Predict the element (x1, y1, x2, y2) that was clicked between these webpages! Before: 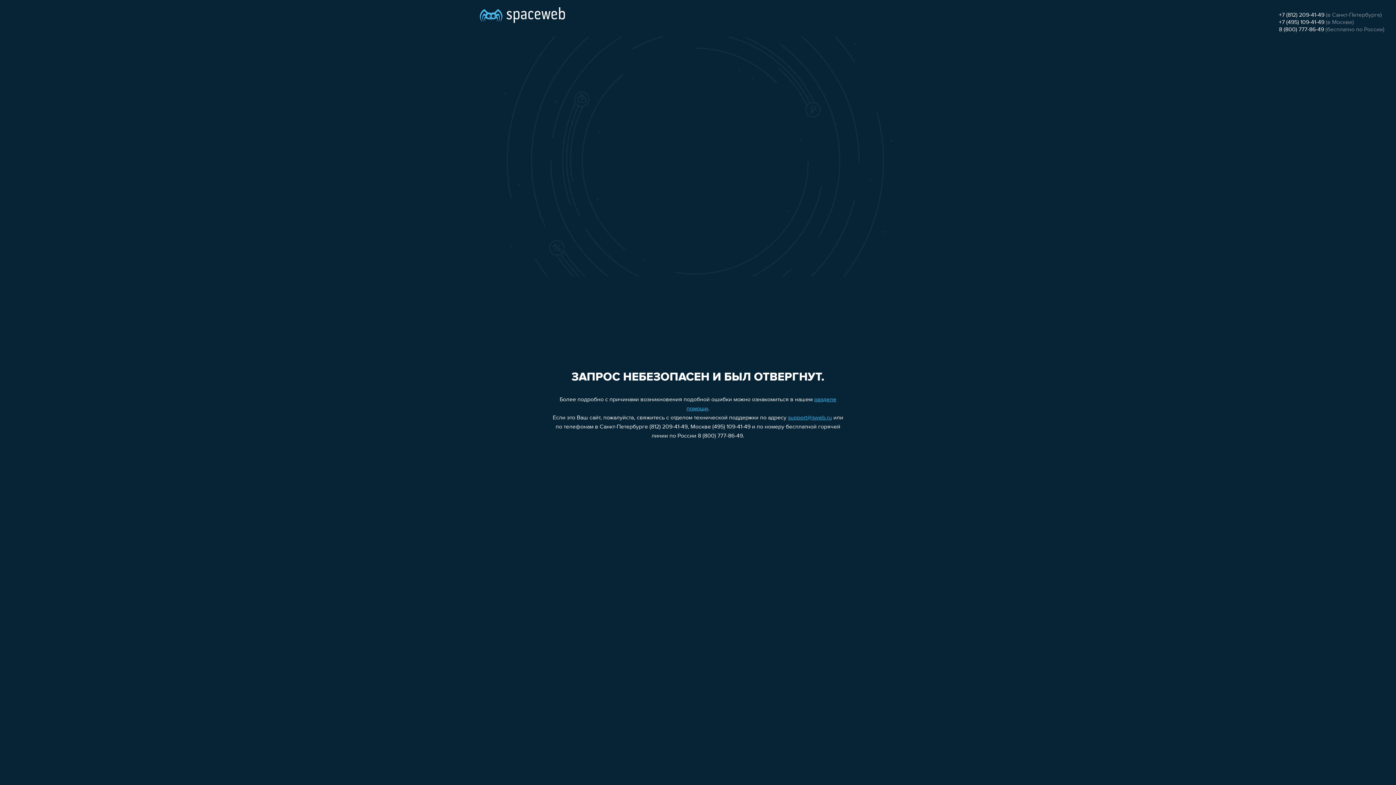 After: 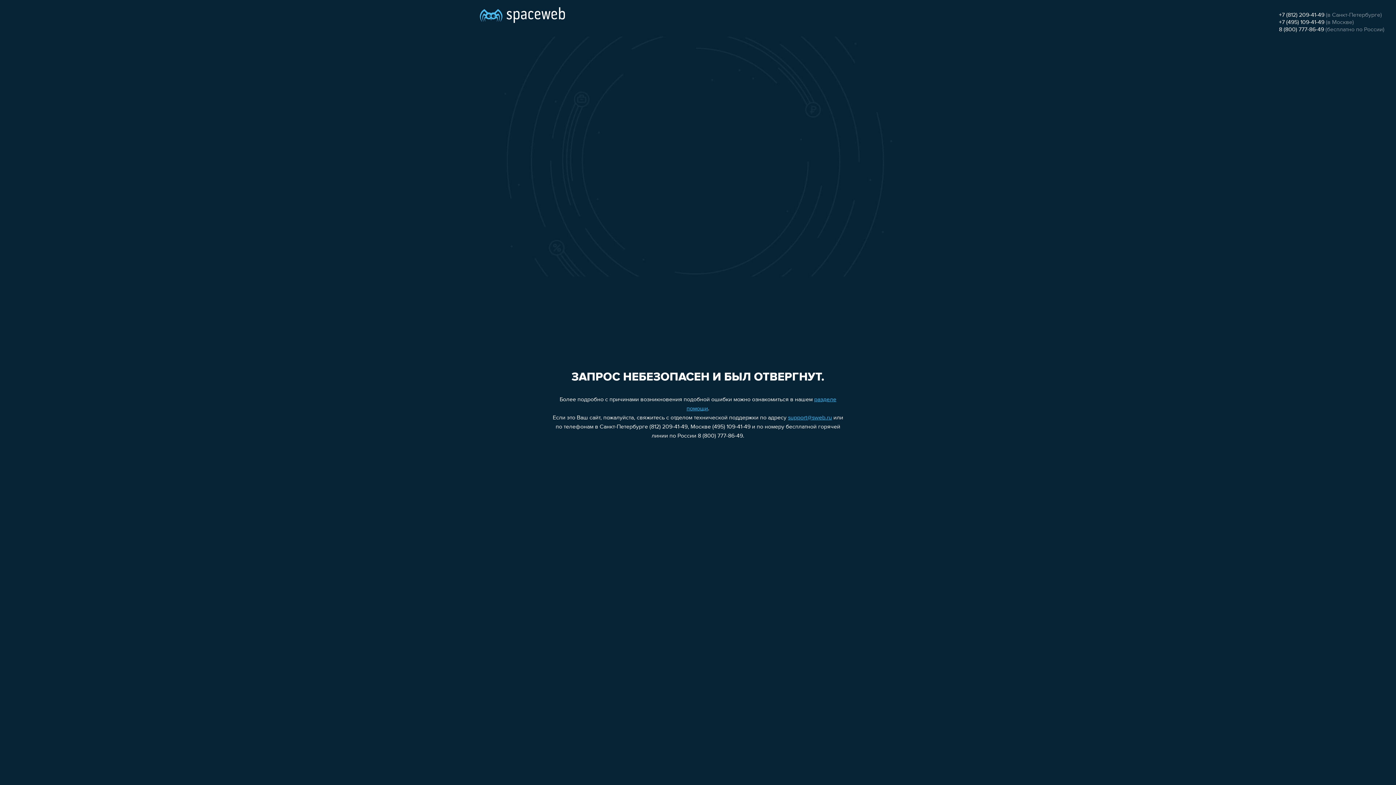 Action: bbox: (1279, 12, 1324, 18) label: +7 (812) 209-41-49